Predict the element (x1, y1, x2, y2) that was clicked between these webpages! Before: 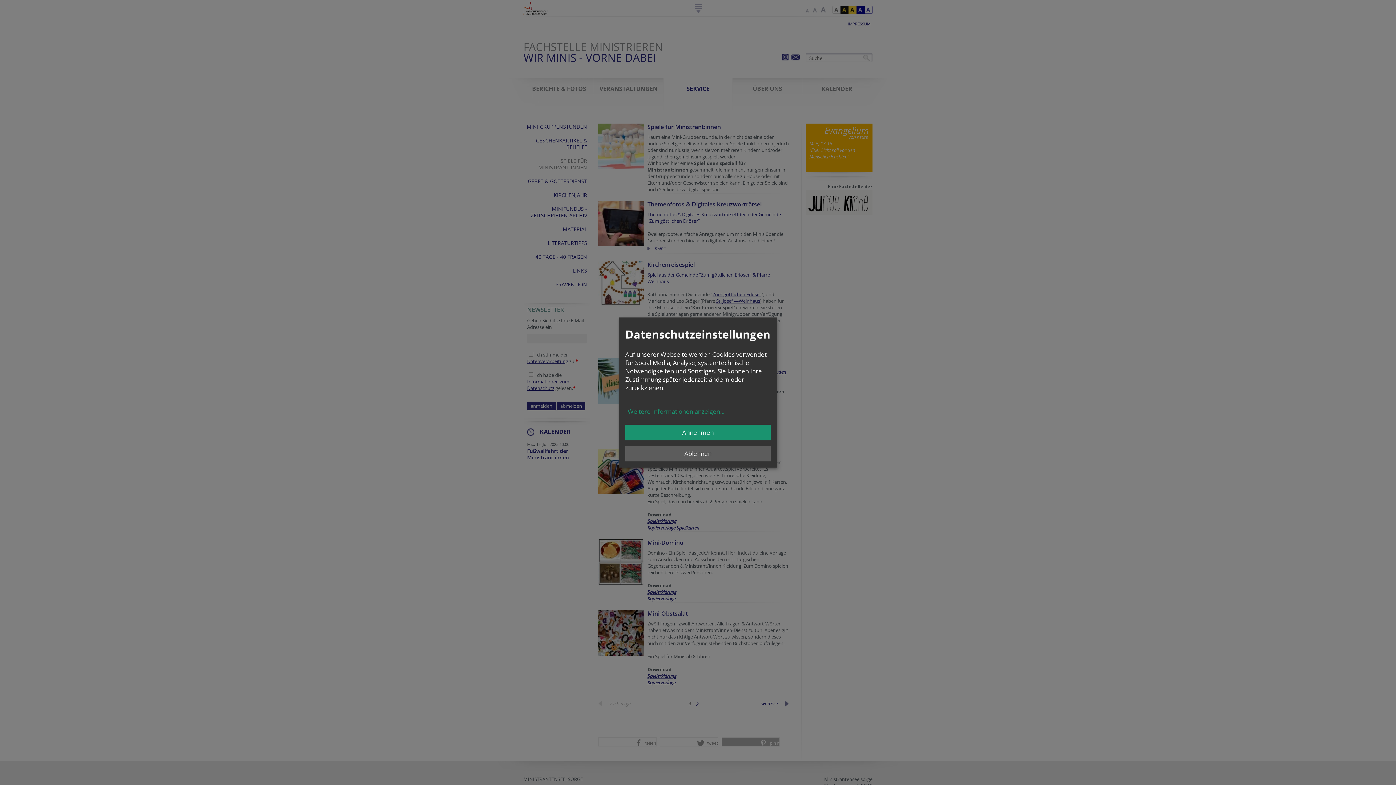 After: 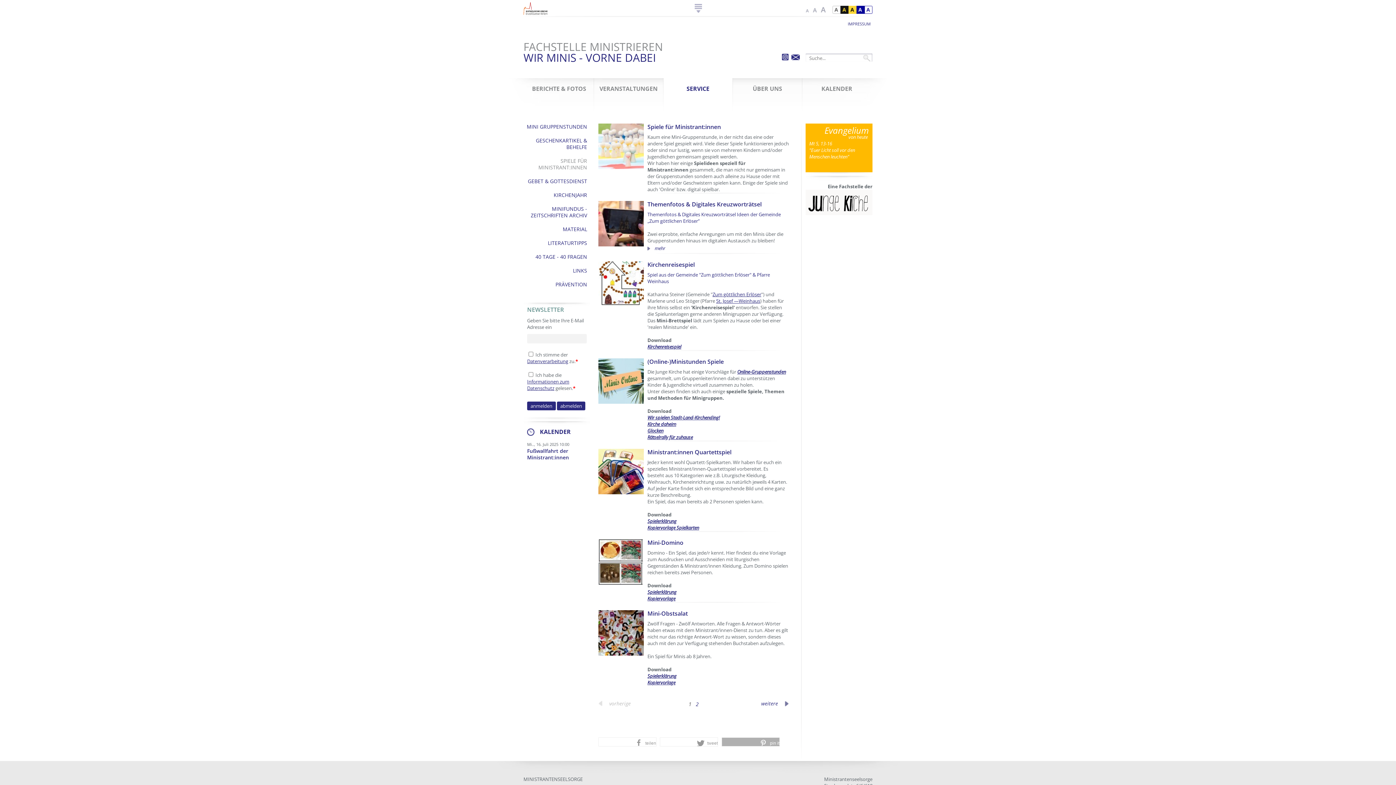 Action: bbox: (625, 424, 770, 440) label: Annehmen